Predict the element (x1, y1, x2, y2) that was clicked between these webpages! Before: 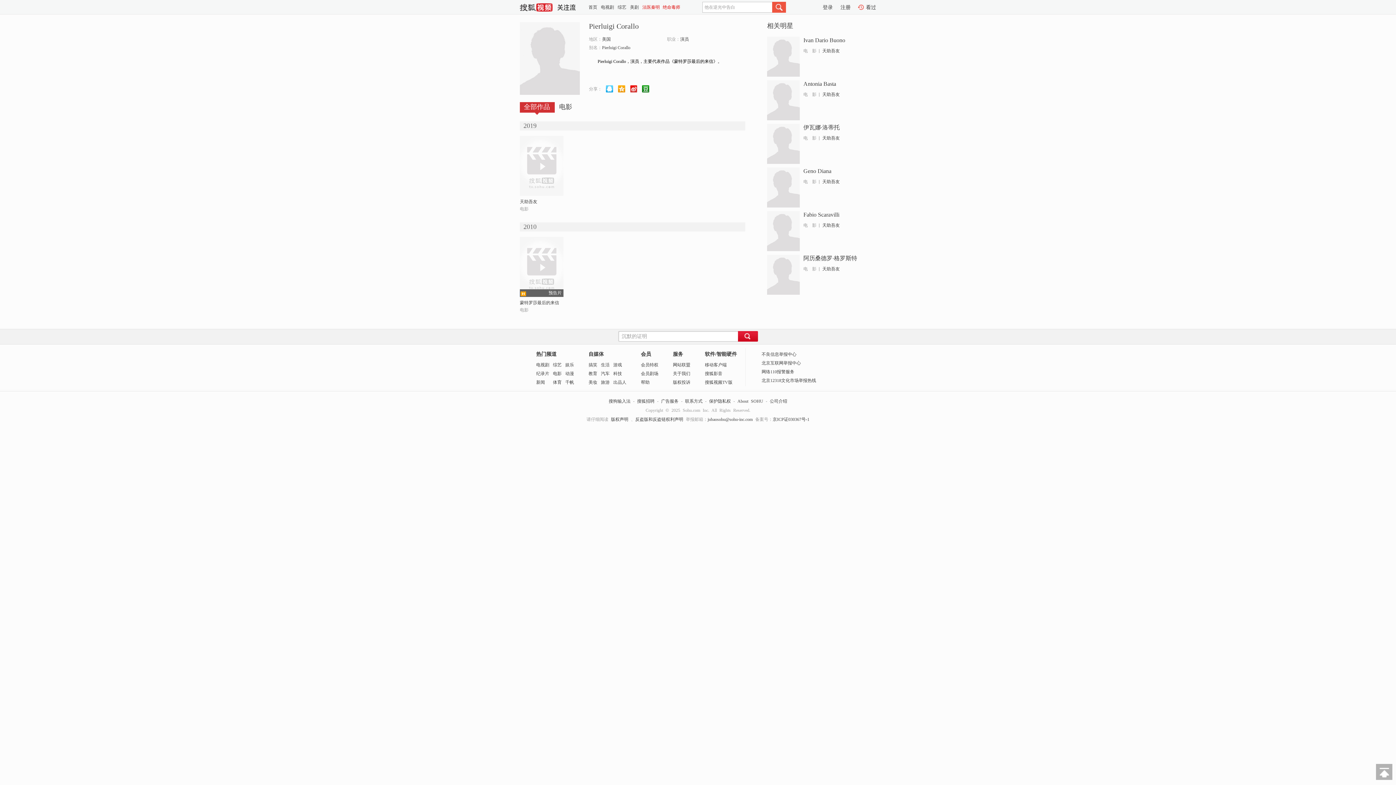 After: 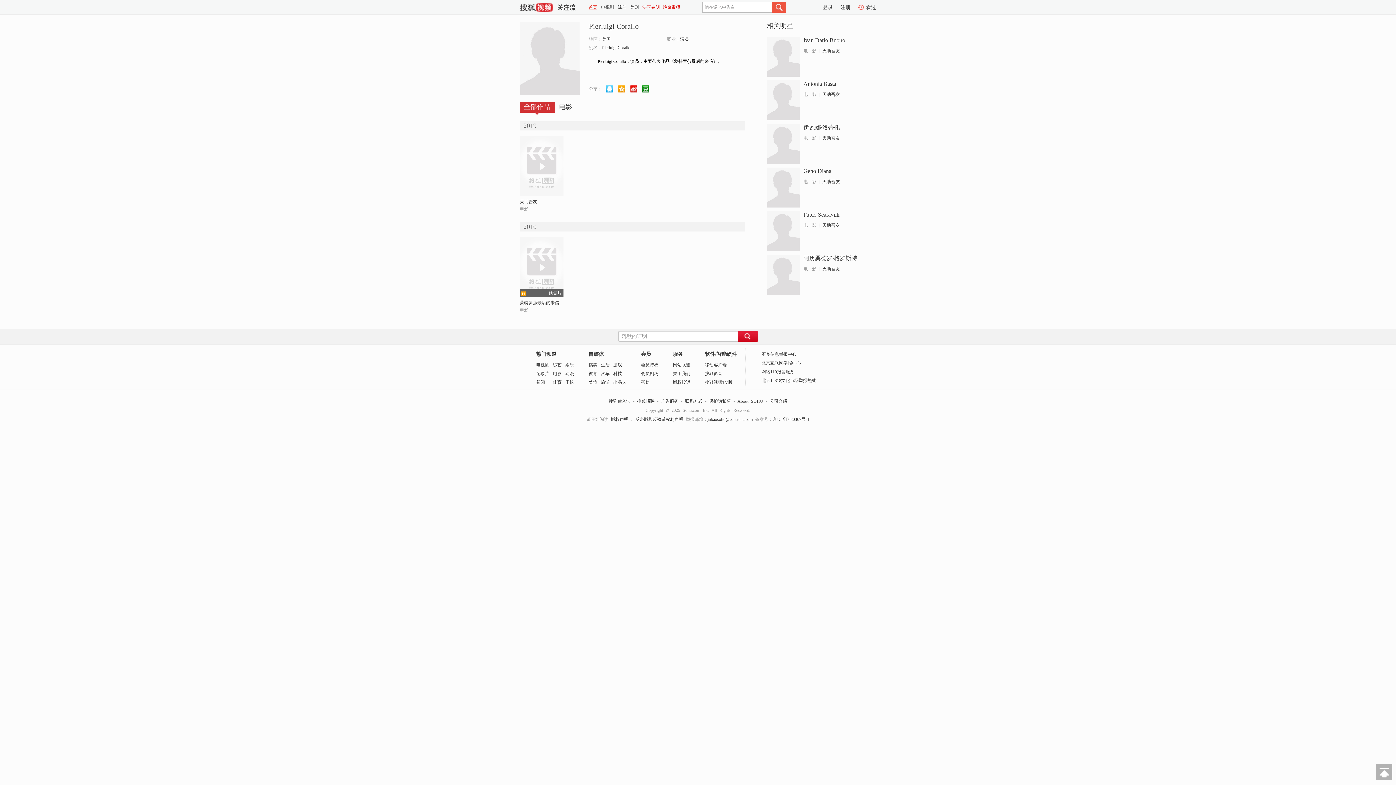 Action: label: 首页 bbox: (588, 1, 597, 12)